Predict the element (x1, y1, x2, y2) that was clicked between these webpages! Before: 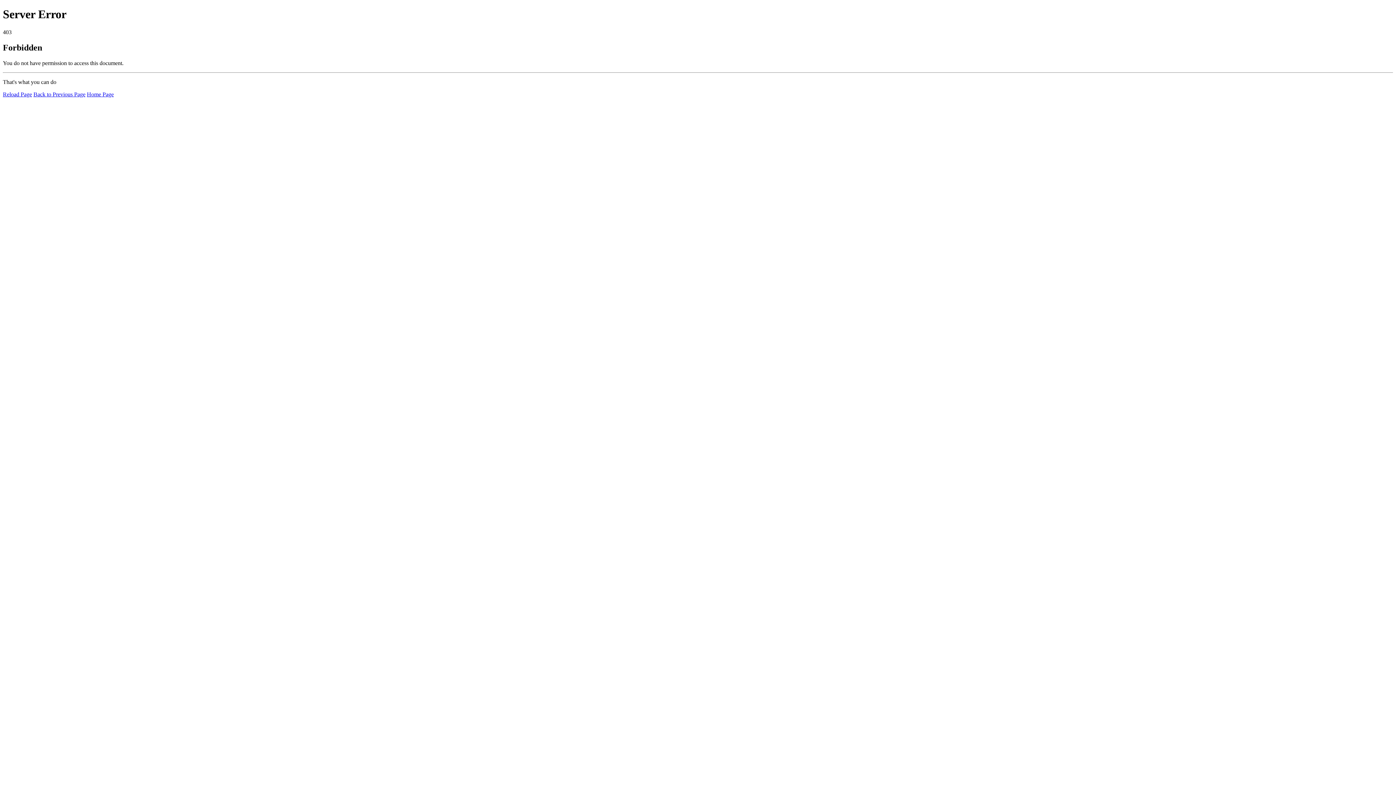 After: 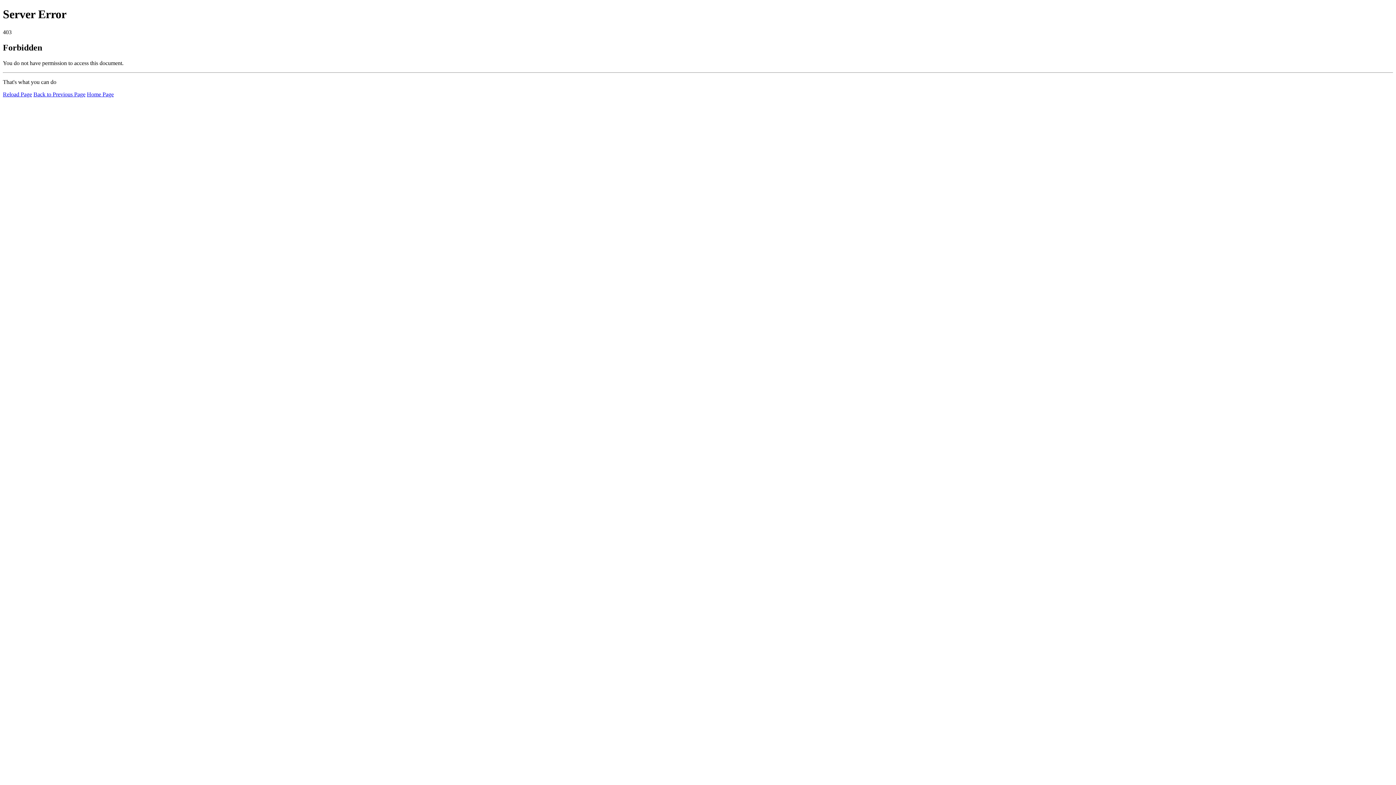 Action: label: Home Page bbox: (86, 91, 113, 97)